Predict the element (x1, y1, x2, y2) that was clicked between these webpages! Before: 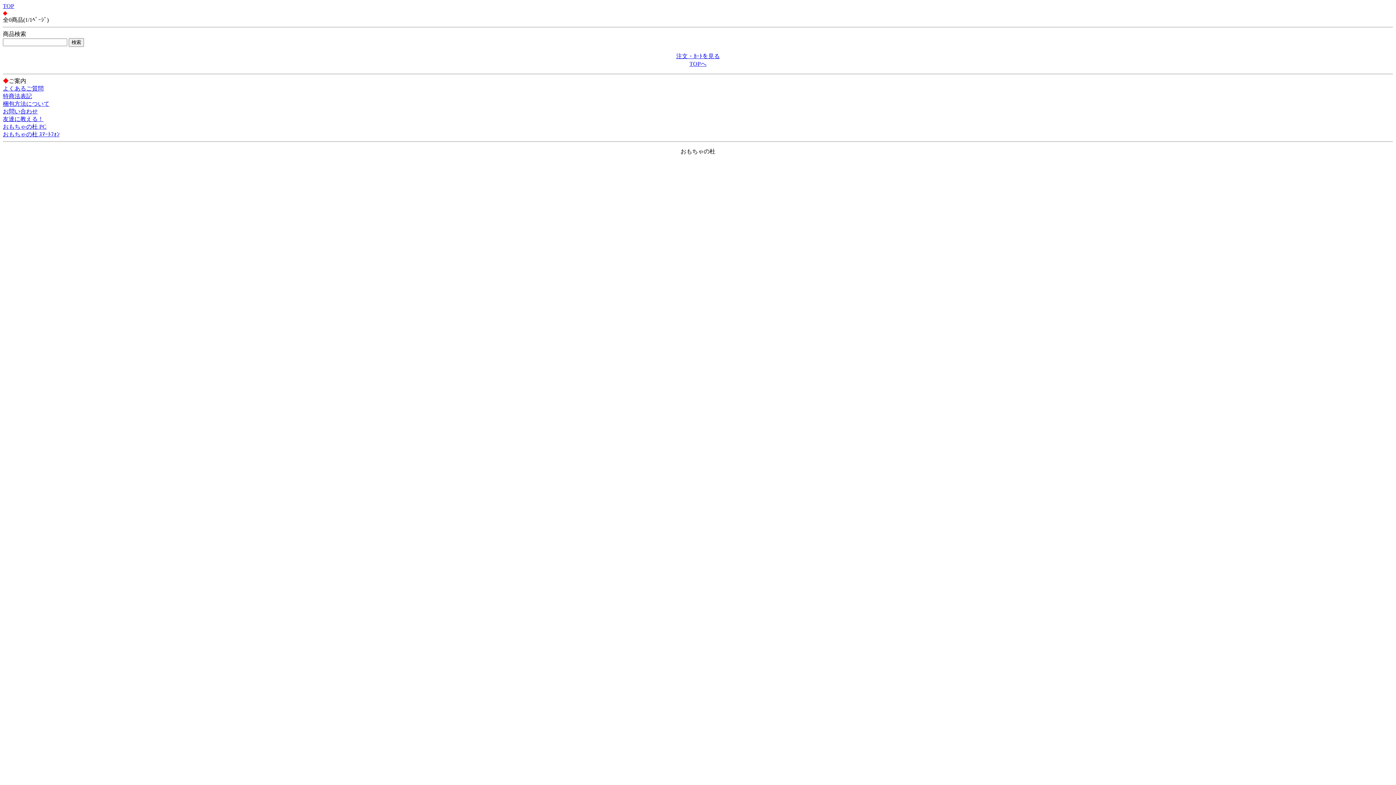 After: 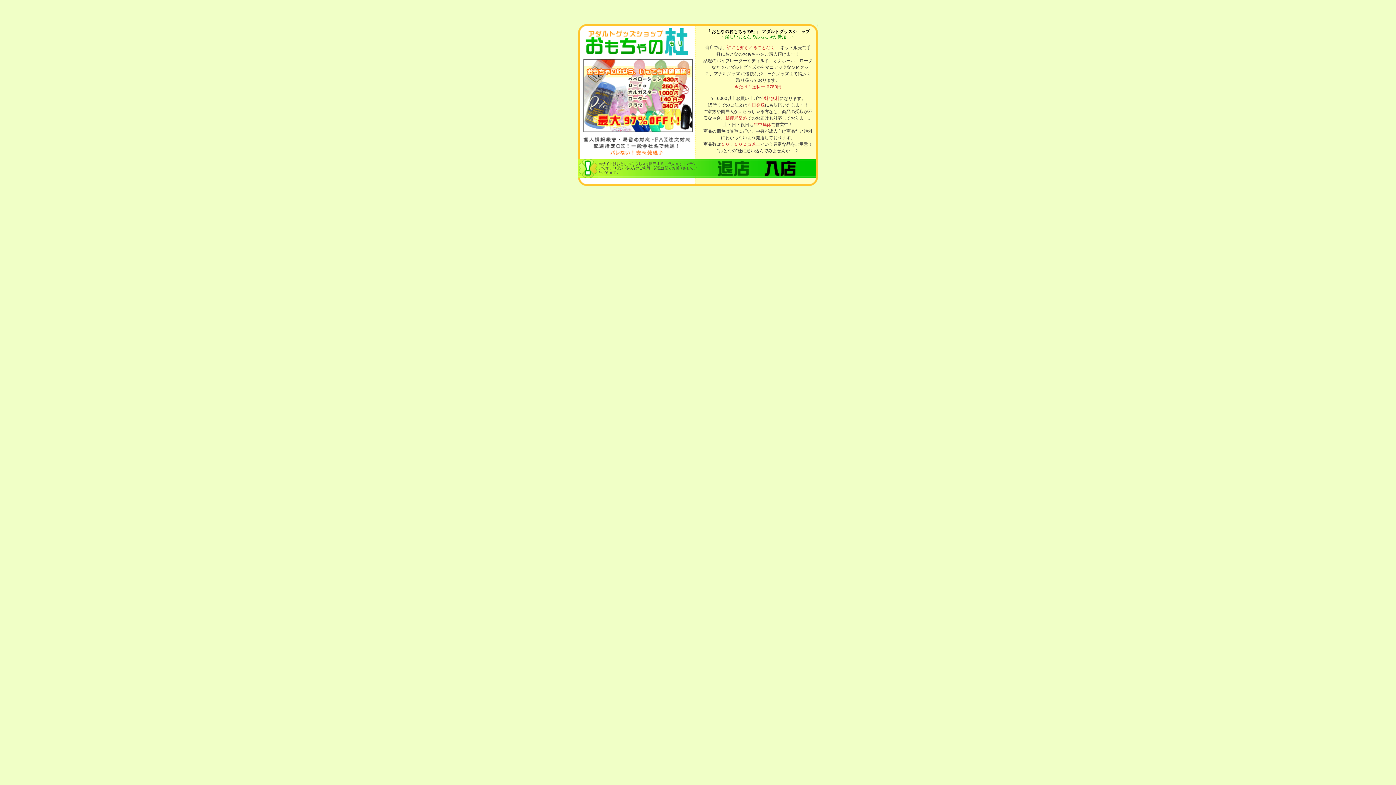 Action: bbox: (2, 2, 14, 9) label: TOP